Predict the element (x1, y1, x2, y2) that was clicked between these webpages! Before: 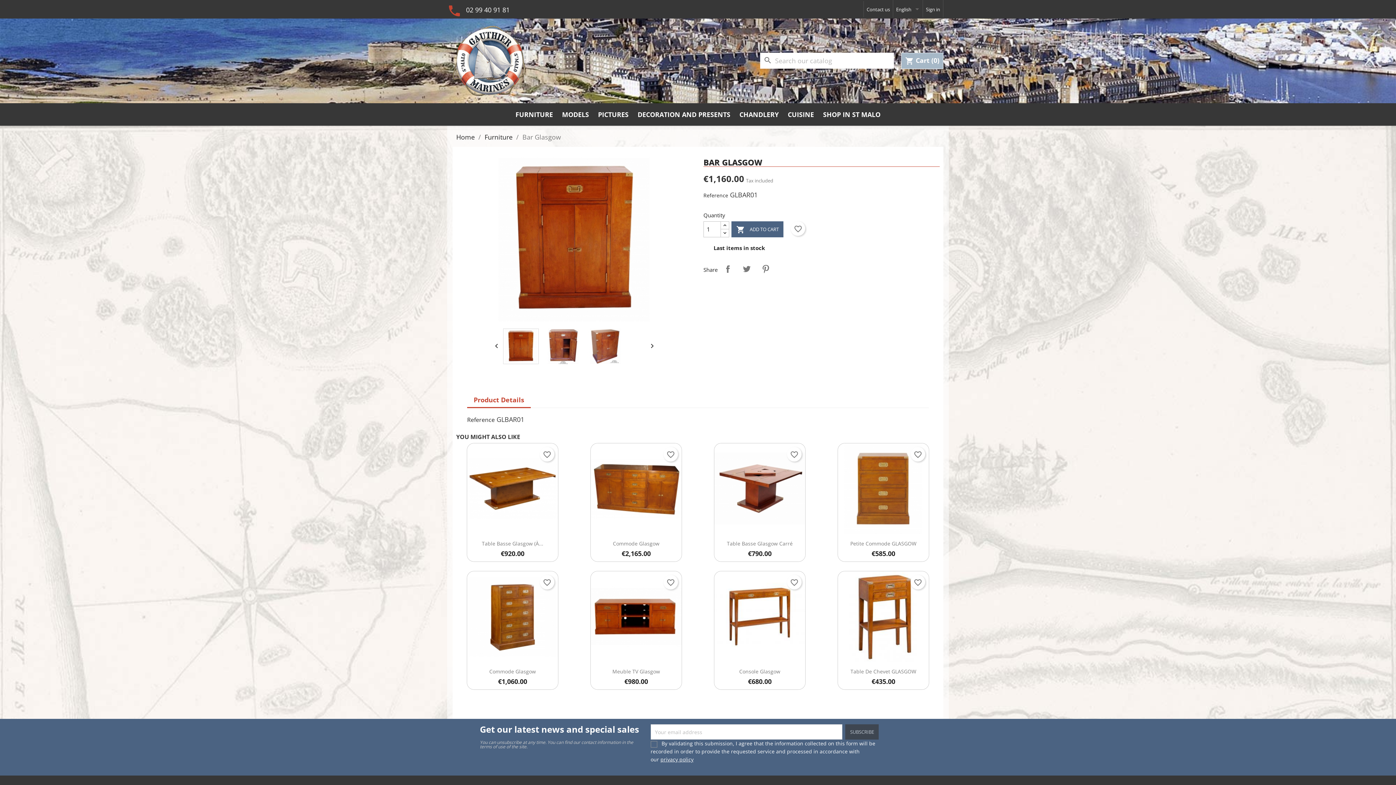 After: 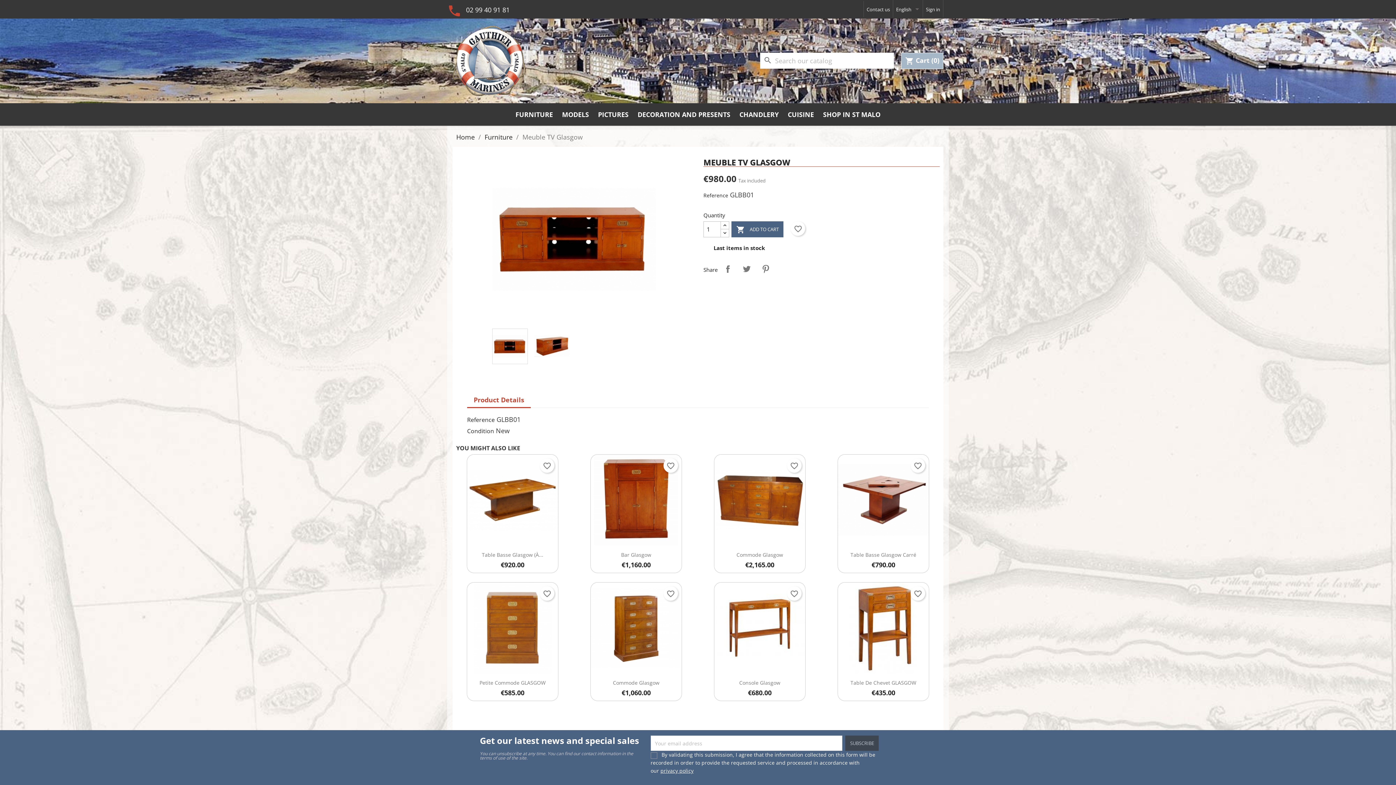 Action: bbox: (590, 571, 681, 662)